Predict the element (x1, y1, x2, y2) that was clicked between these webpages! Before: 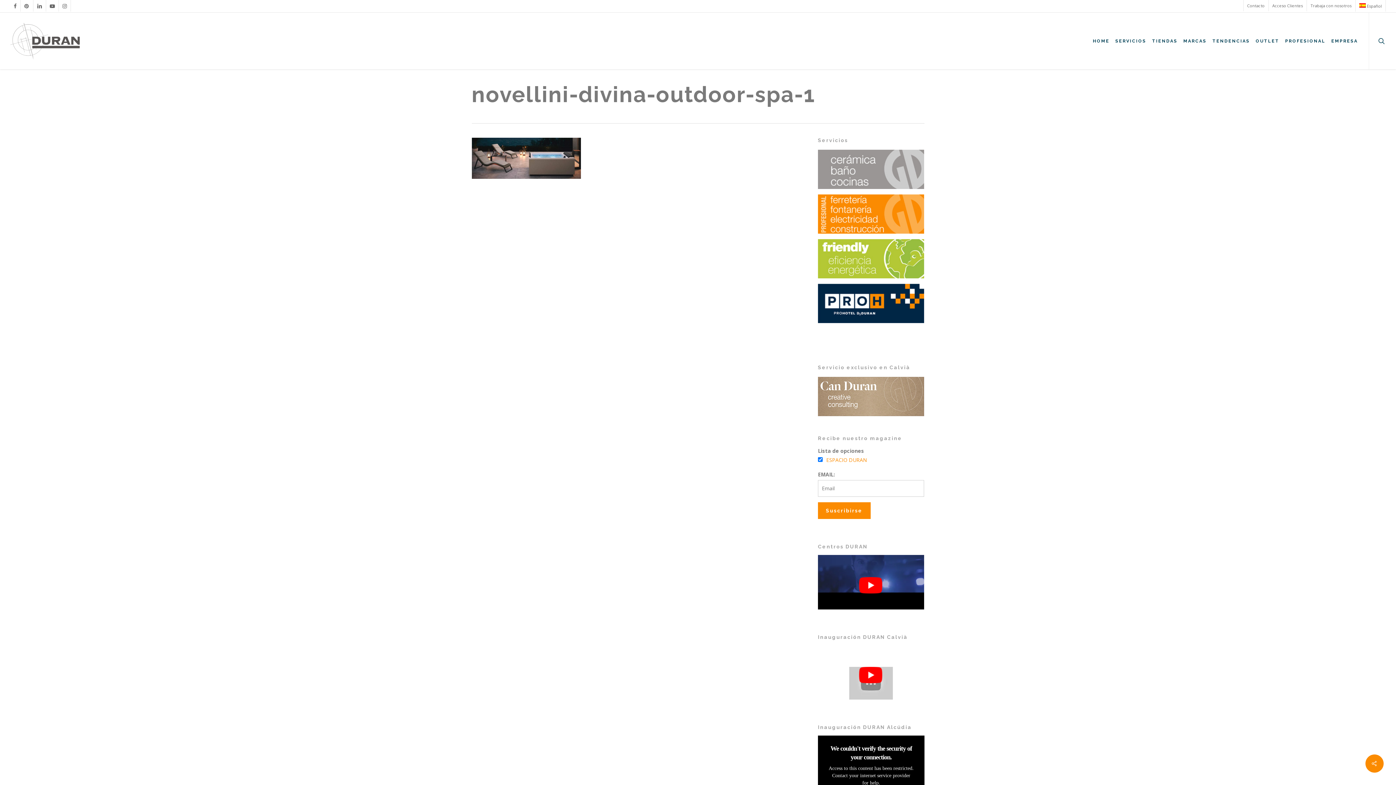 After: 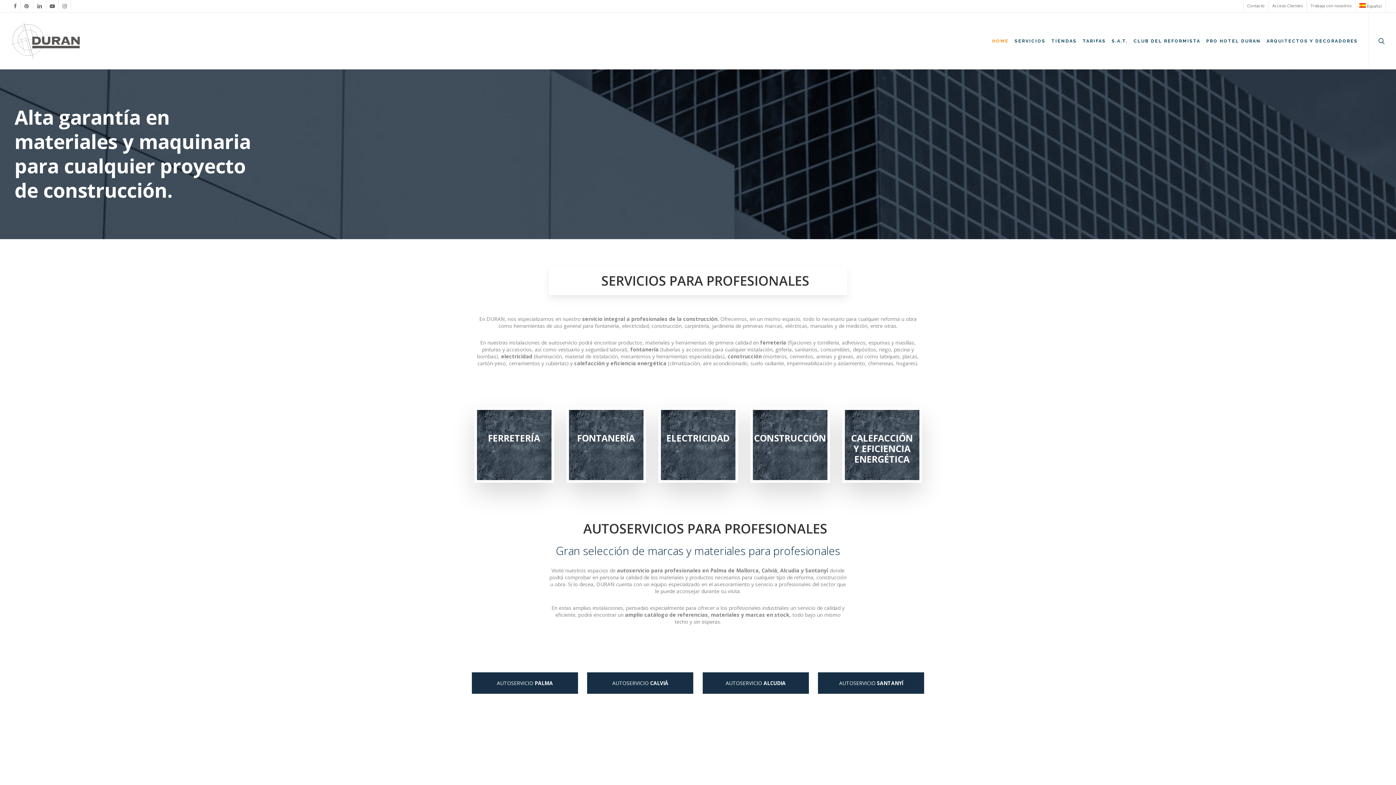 Action: bbox: (1282, 38, 1328, 43) label: PROFESIONAL